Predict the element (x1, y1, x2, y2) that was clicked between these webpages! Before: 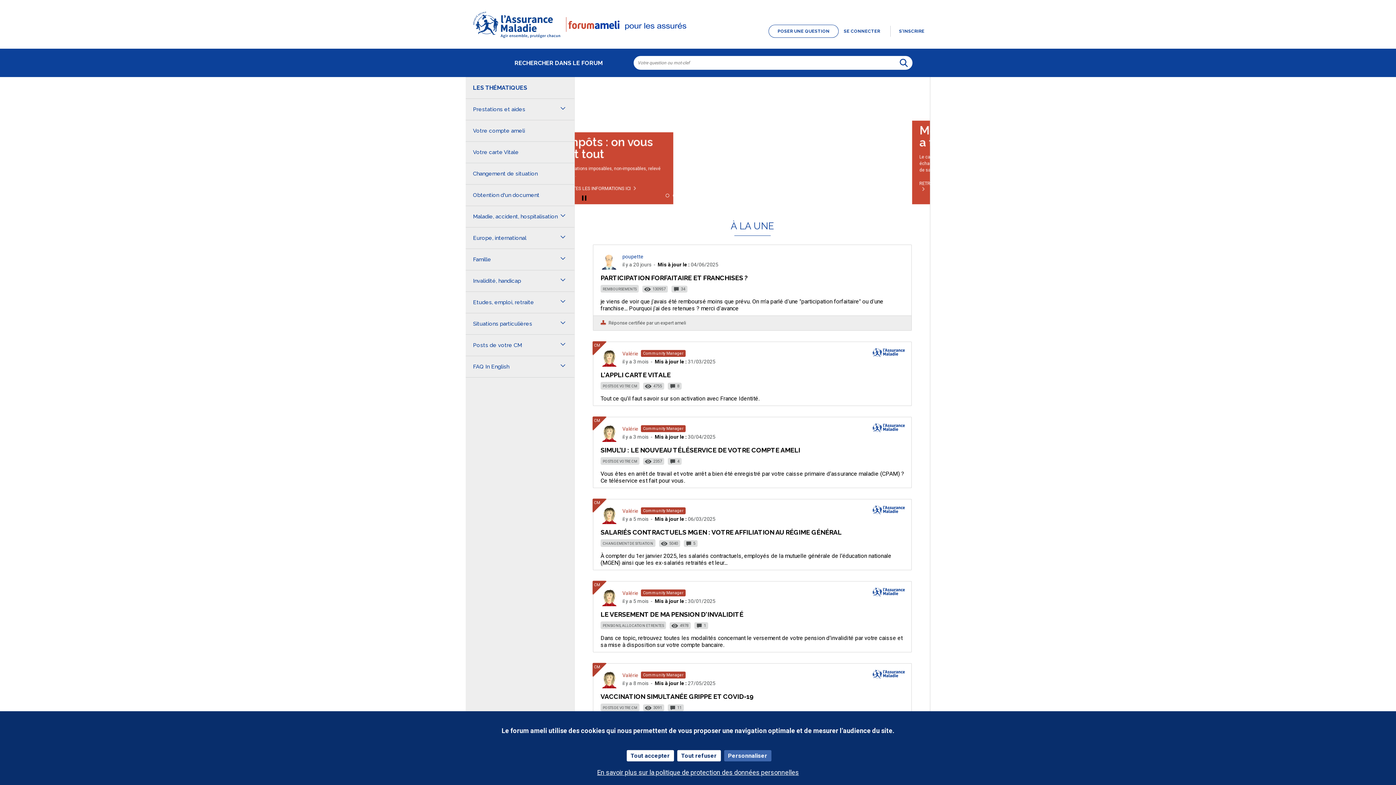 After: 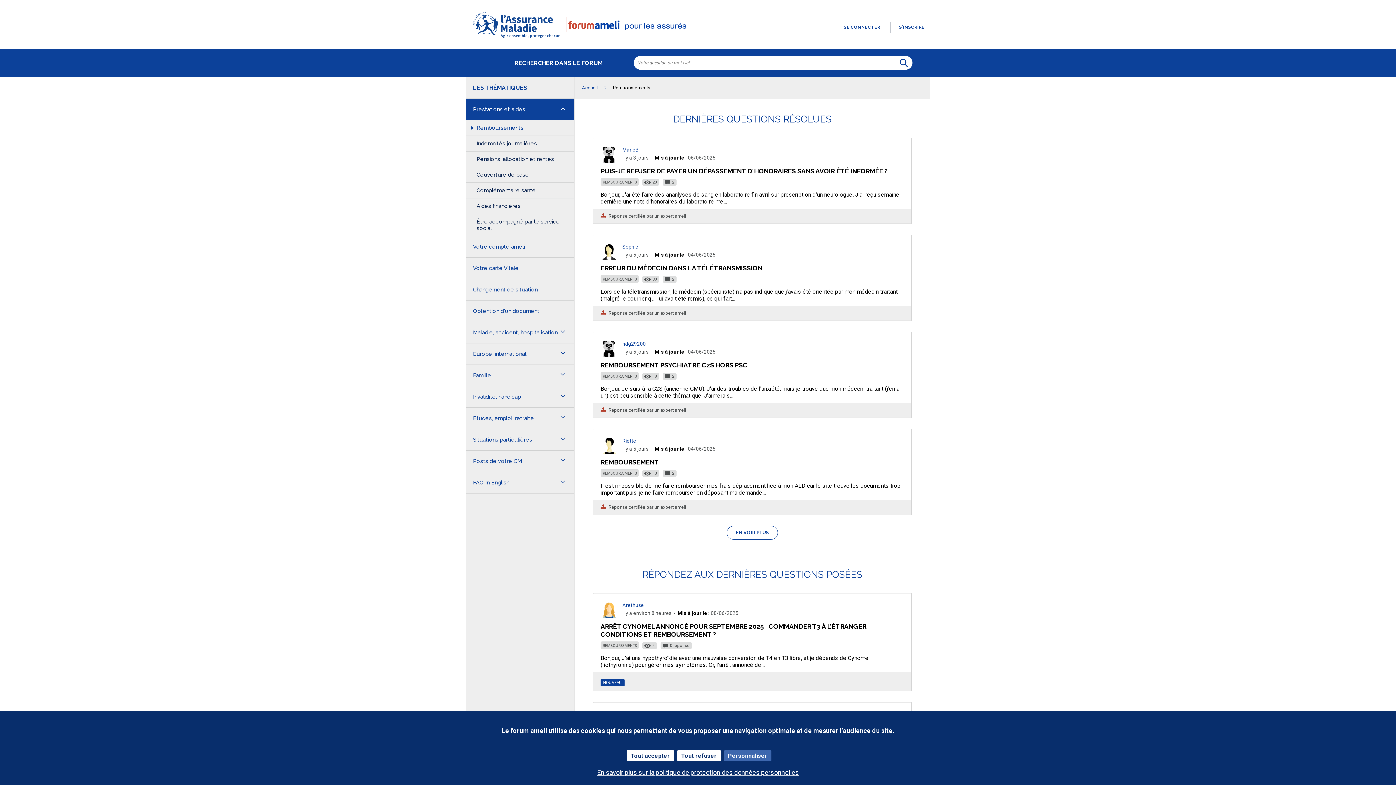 Action: bbox: (600, 286, 638, 292) label: REMBOURSEMENTS